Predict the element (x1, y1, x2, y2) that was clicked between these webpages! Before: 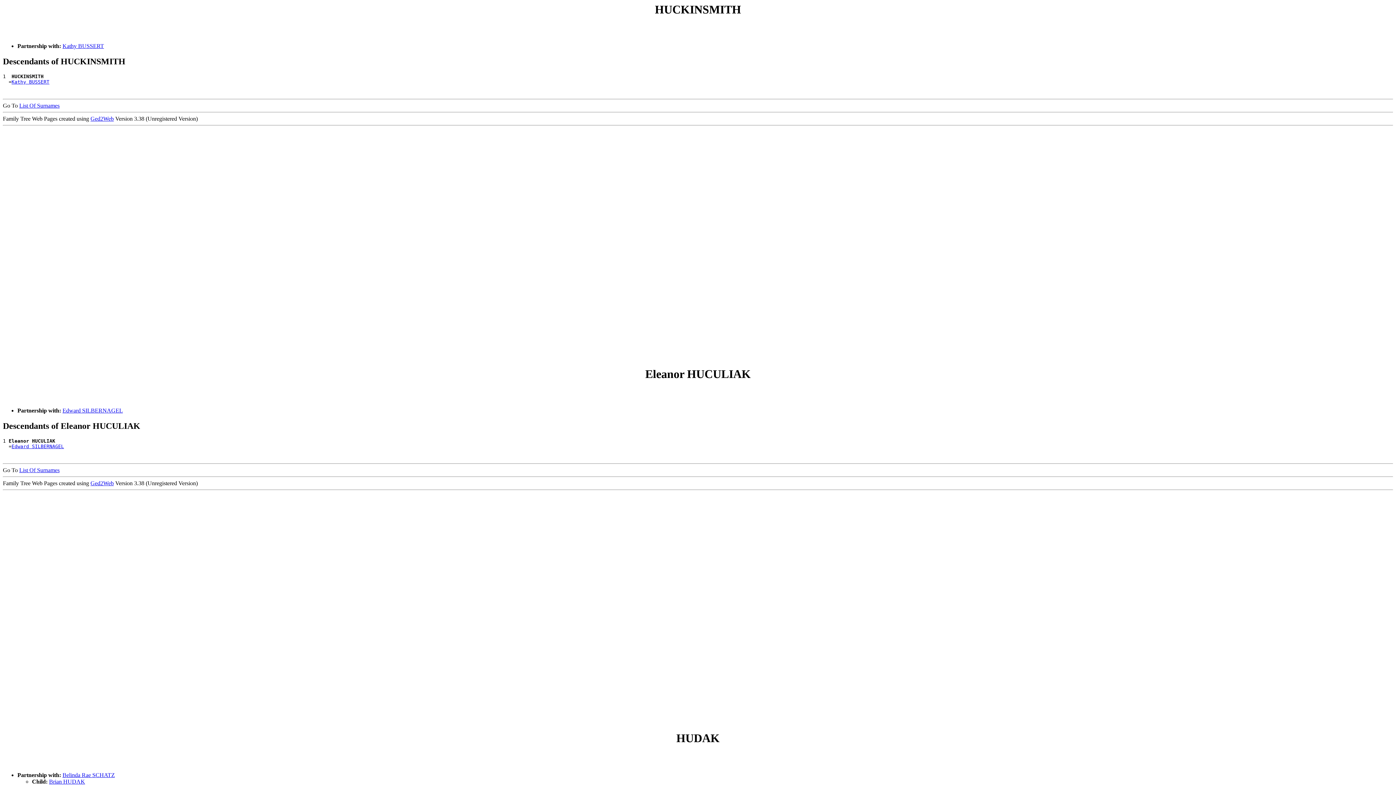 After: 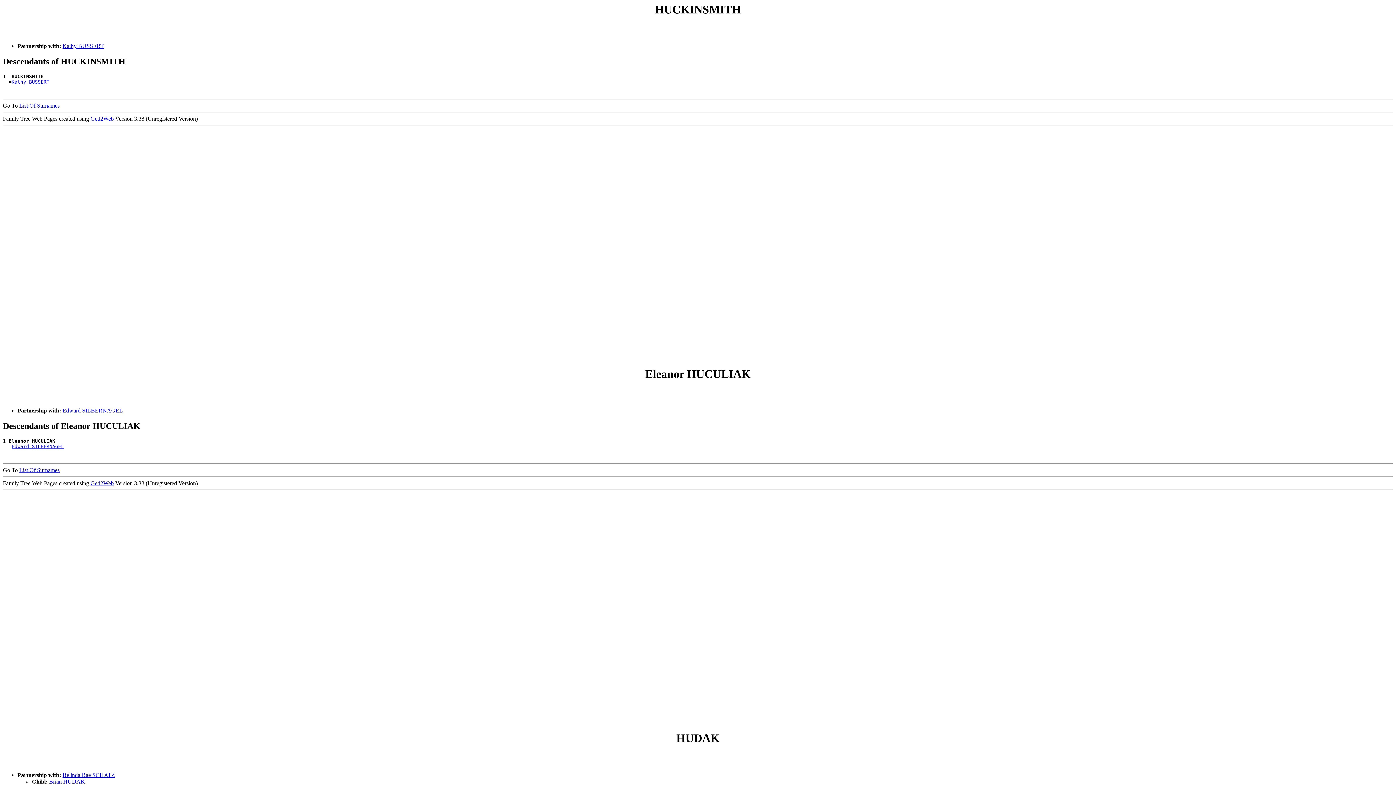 Action: bbox: (645, 367, 750, 380) label: Eleanor HUCULIAK